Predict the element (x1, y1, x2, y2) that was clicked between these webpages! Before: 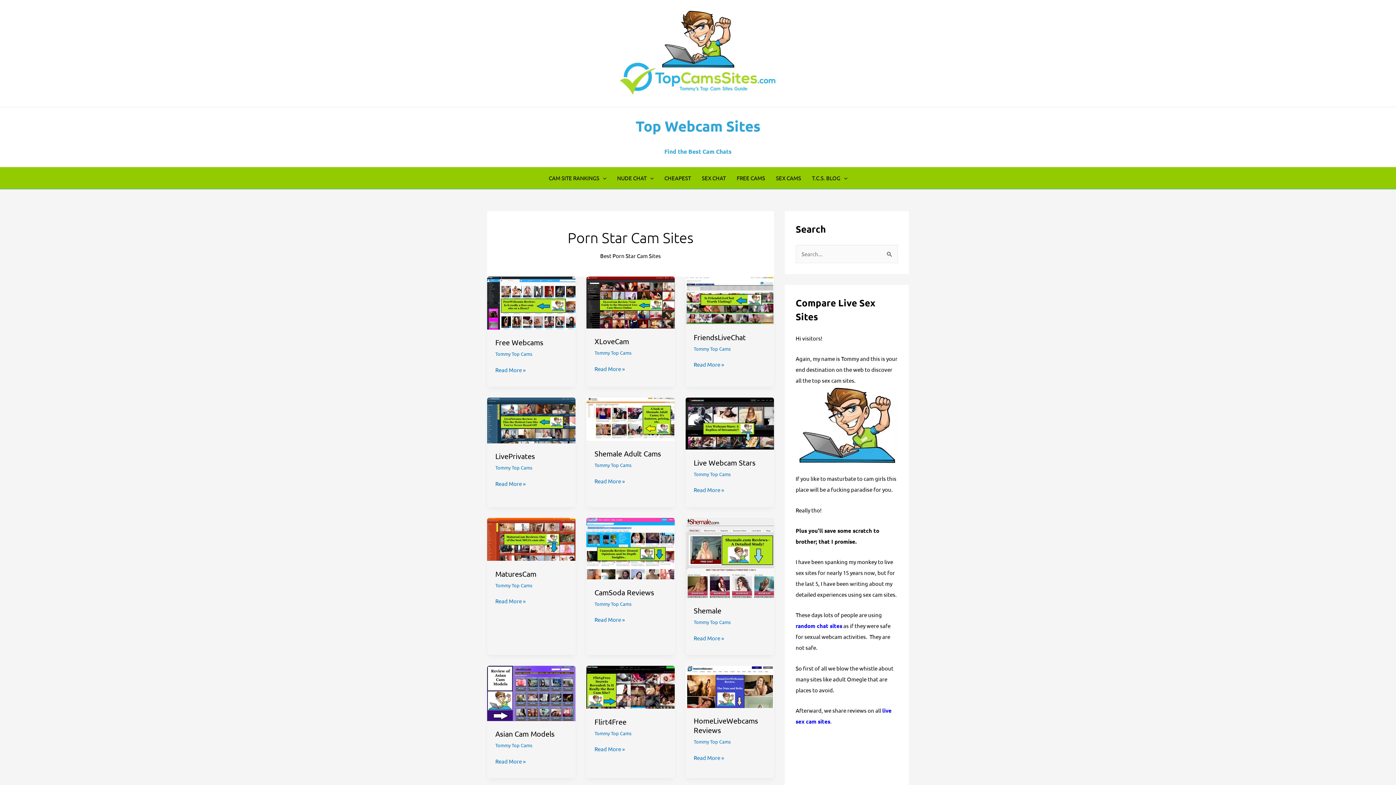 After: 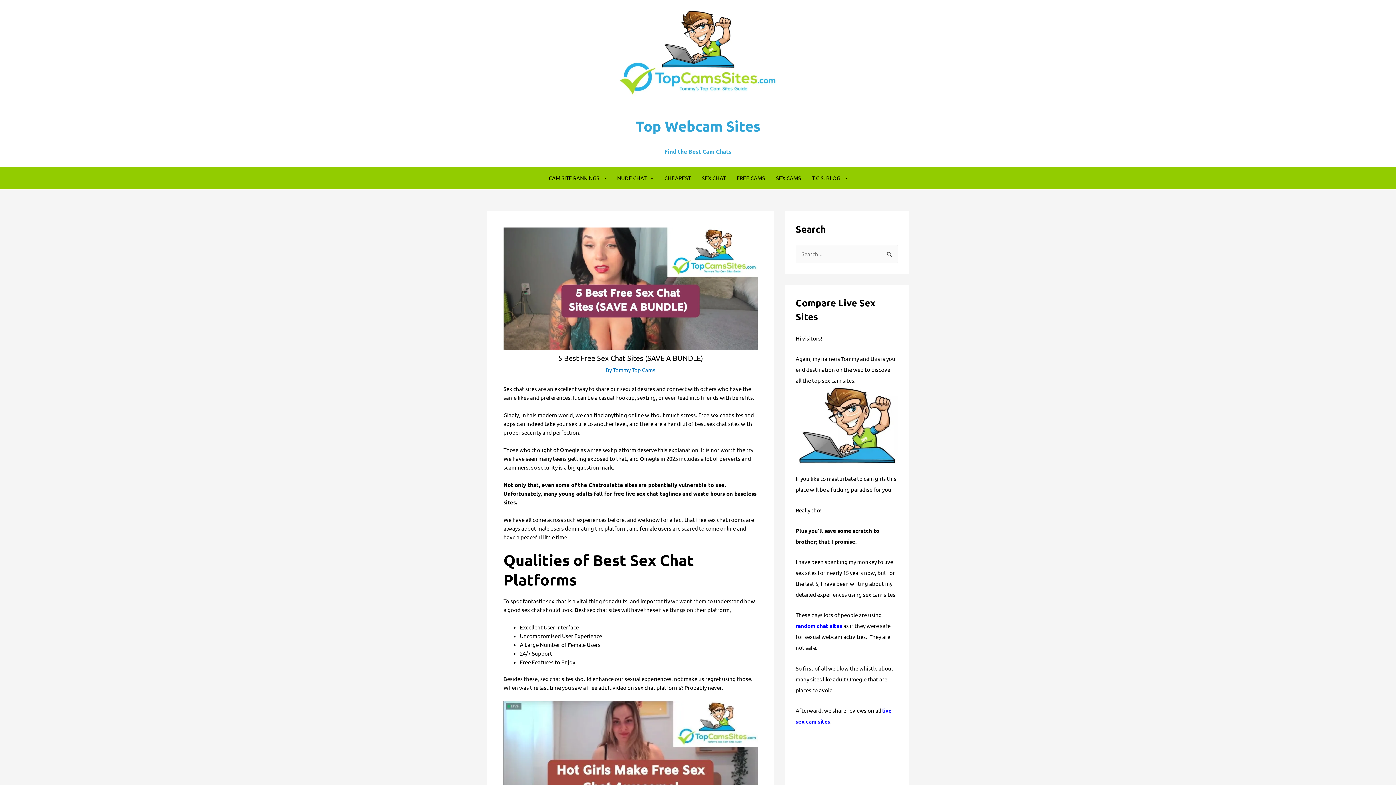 Action: bbox: (696, 167, 731, 188) label: SEX CHAT